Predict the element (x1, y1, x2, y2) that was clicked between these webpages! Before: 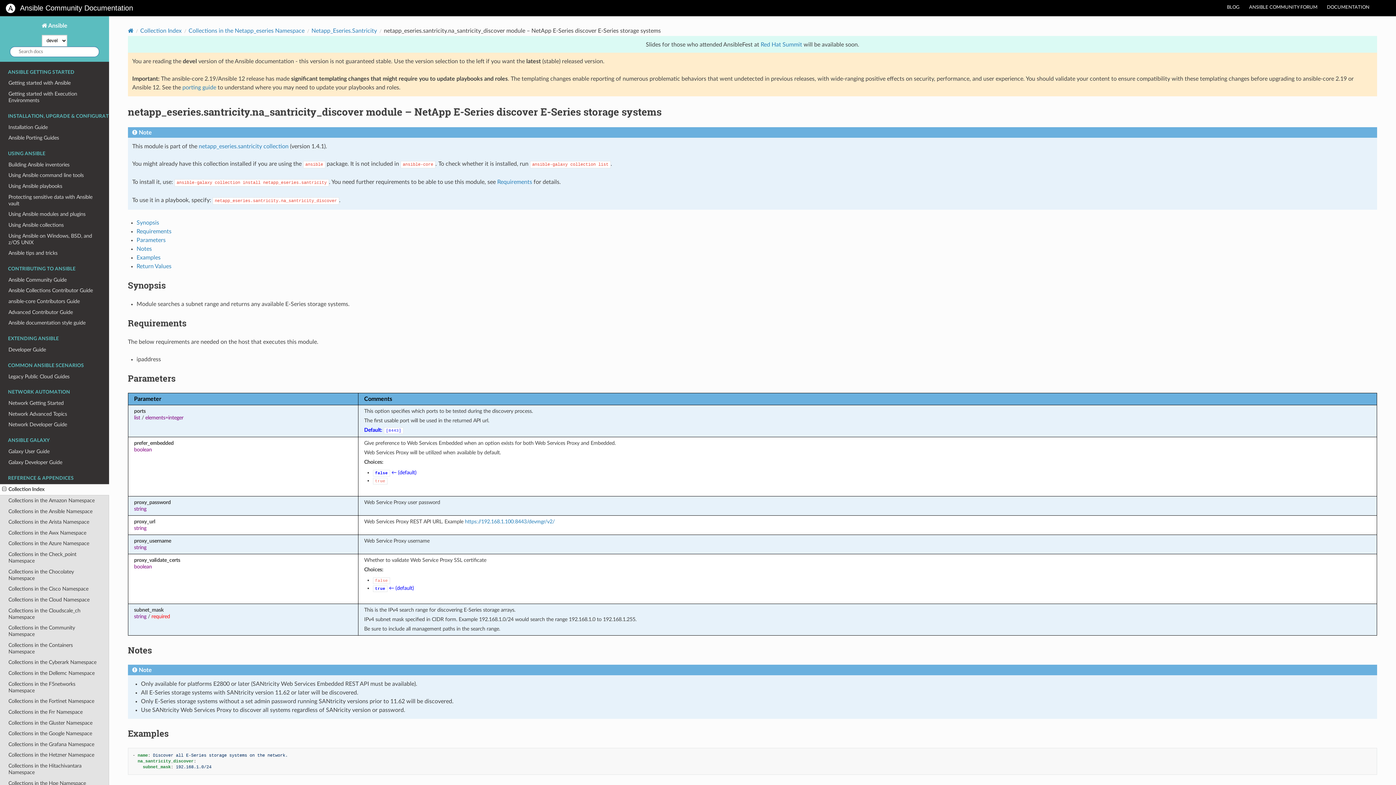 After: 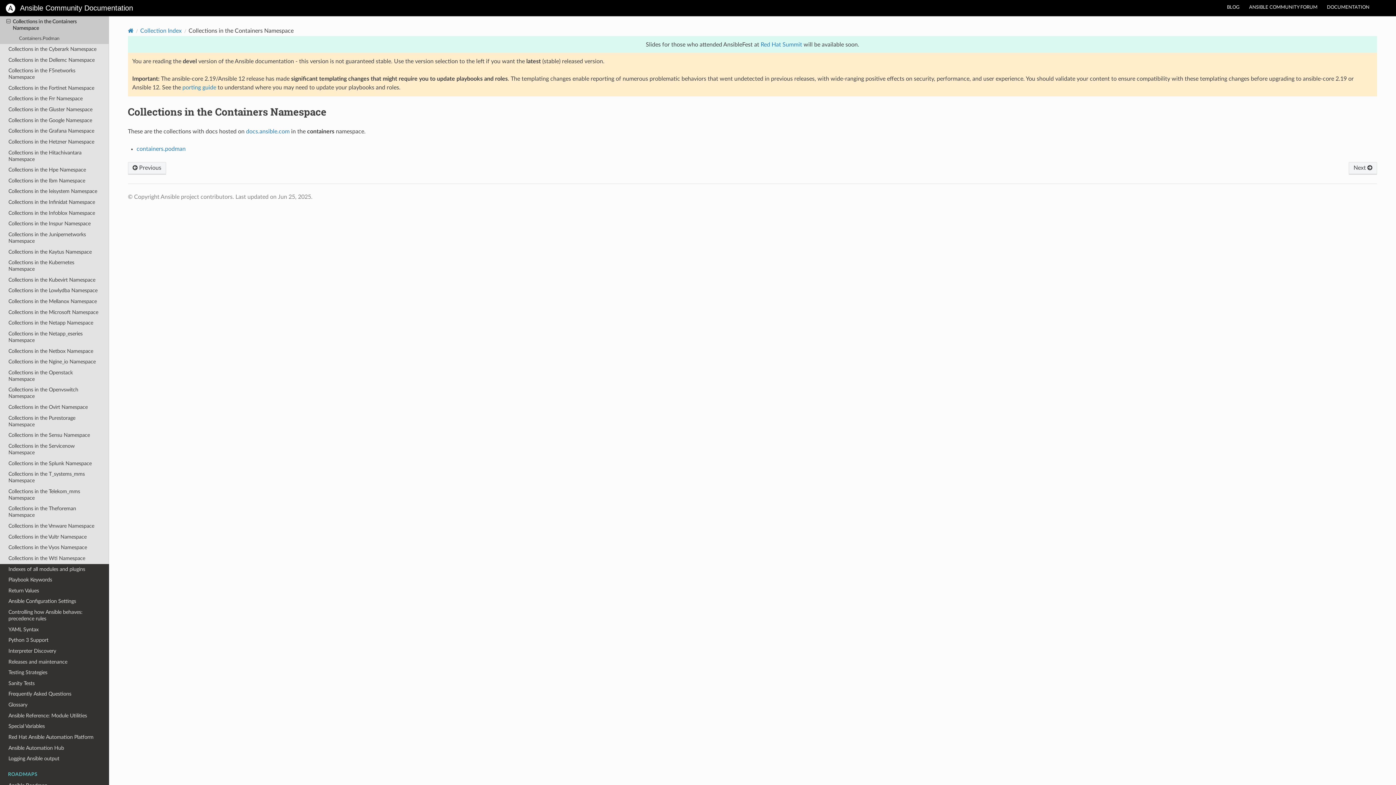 Action: label: Collections in the Containers Namespace bbox: (0, 640, 109, 657)